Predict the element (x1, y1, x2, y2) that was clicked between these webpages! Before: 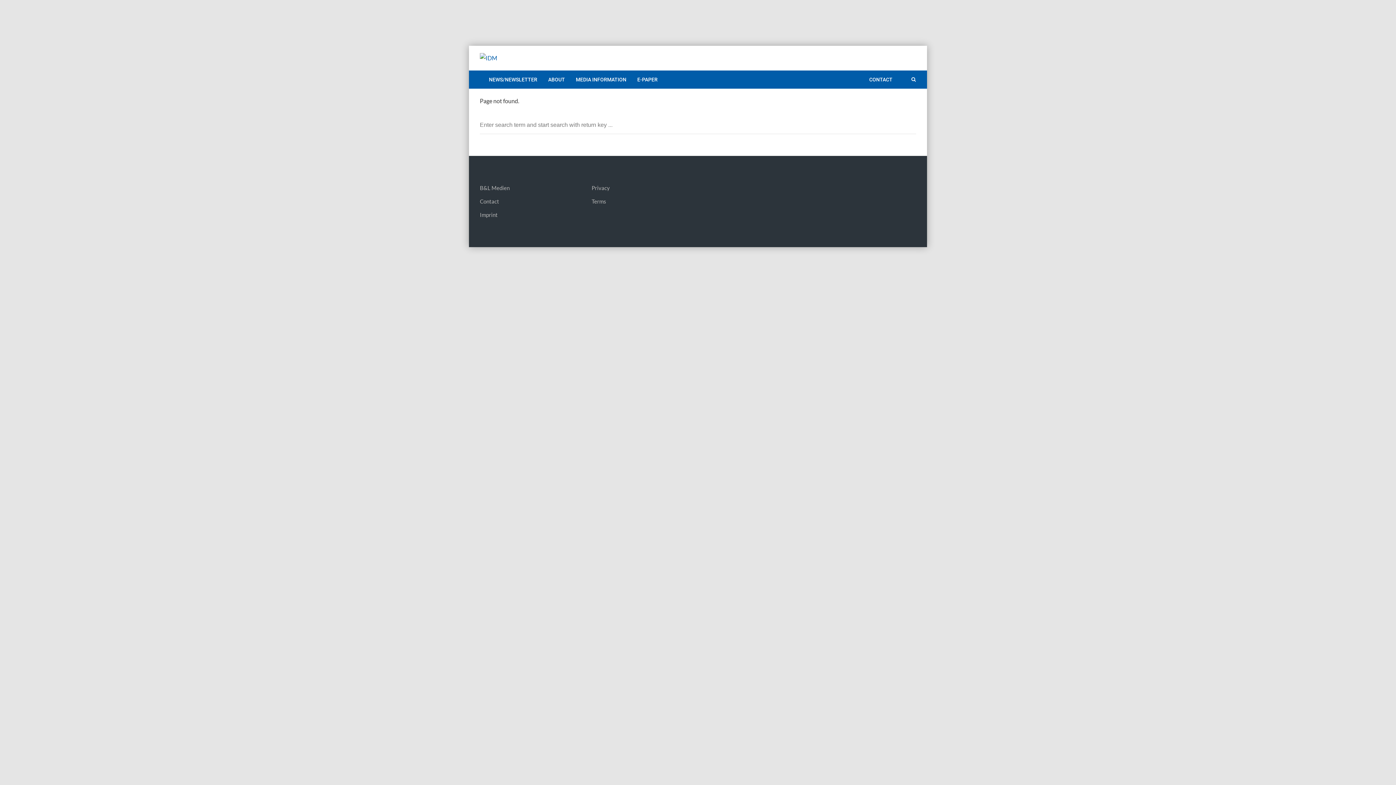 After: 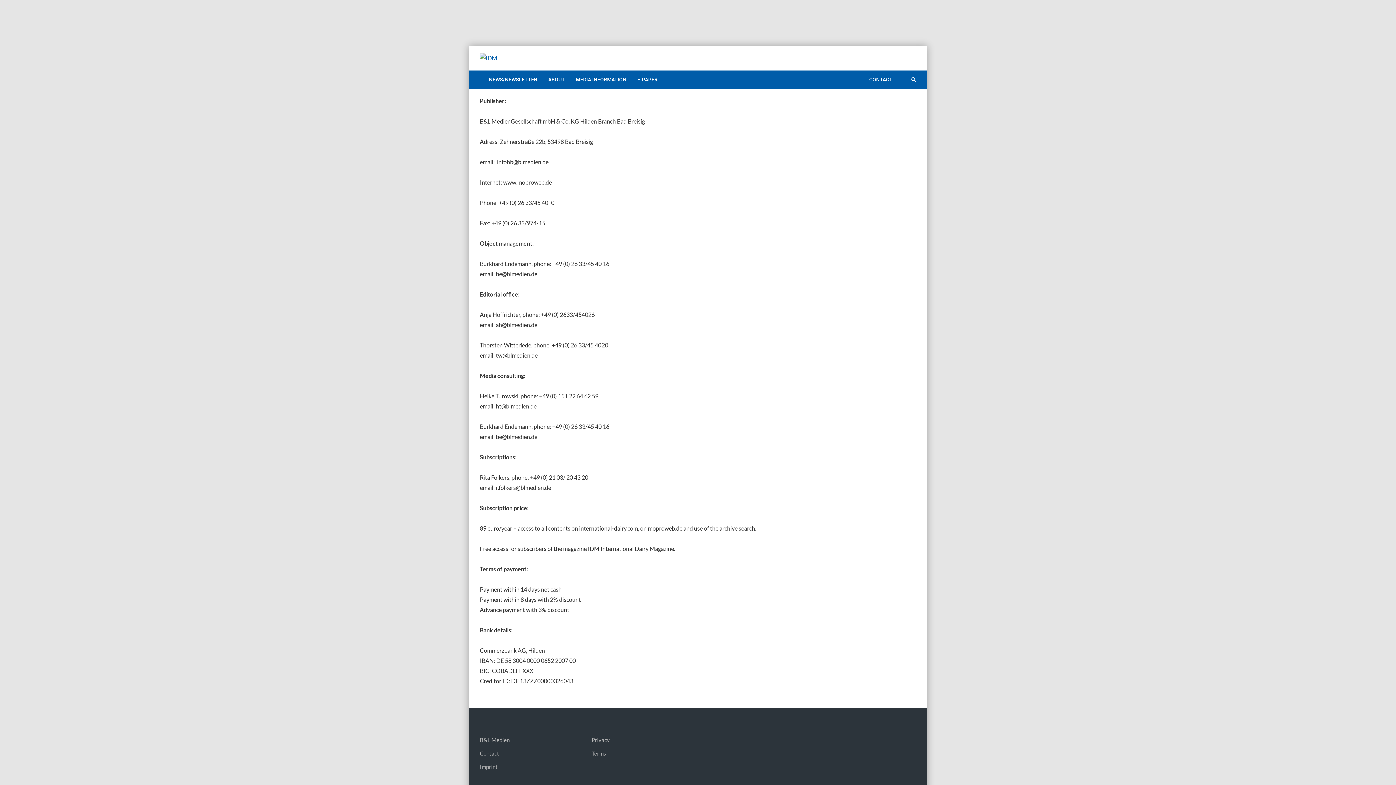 Action: label: Imprint bbox: (480, 211, 497, 218)